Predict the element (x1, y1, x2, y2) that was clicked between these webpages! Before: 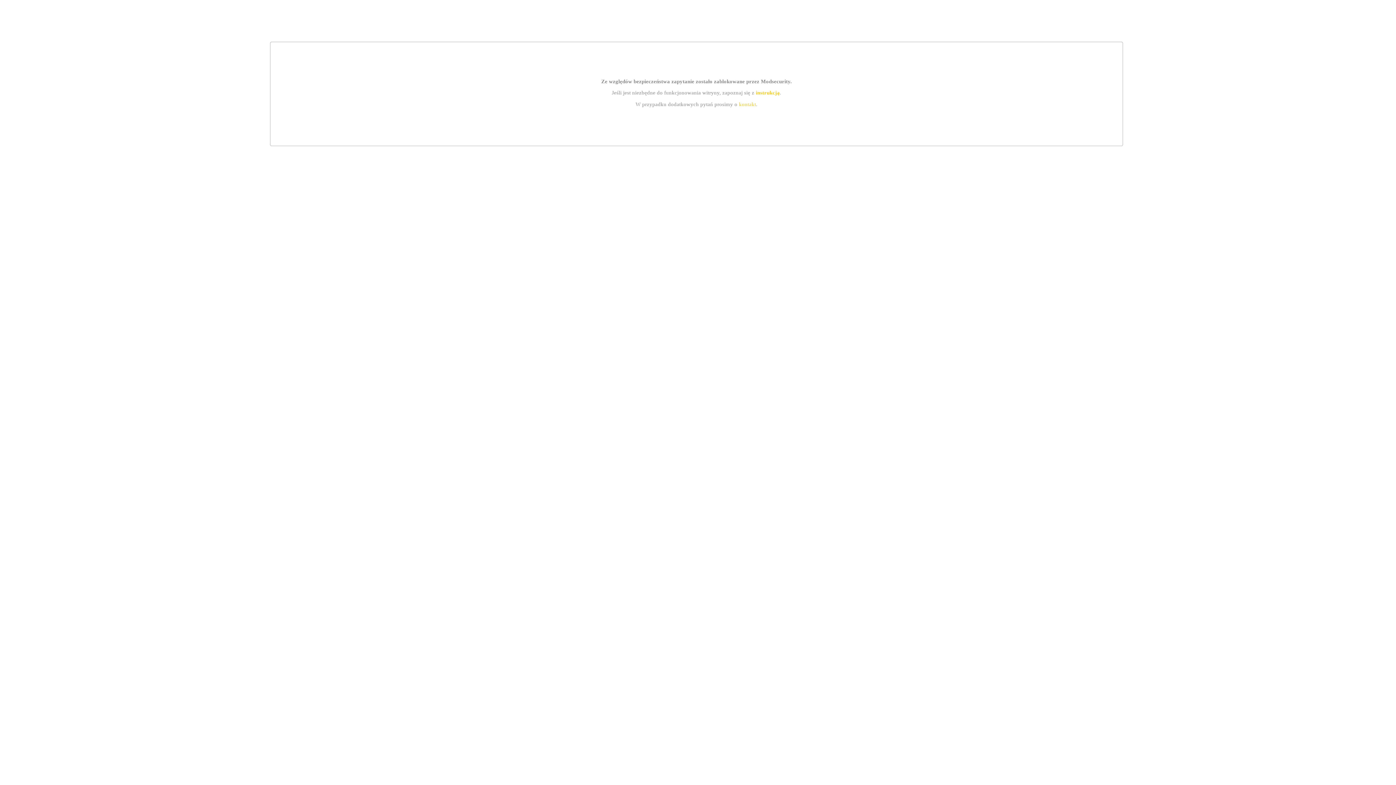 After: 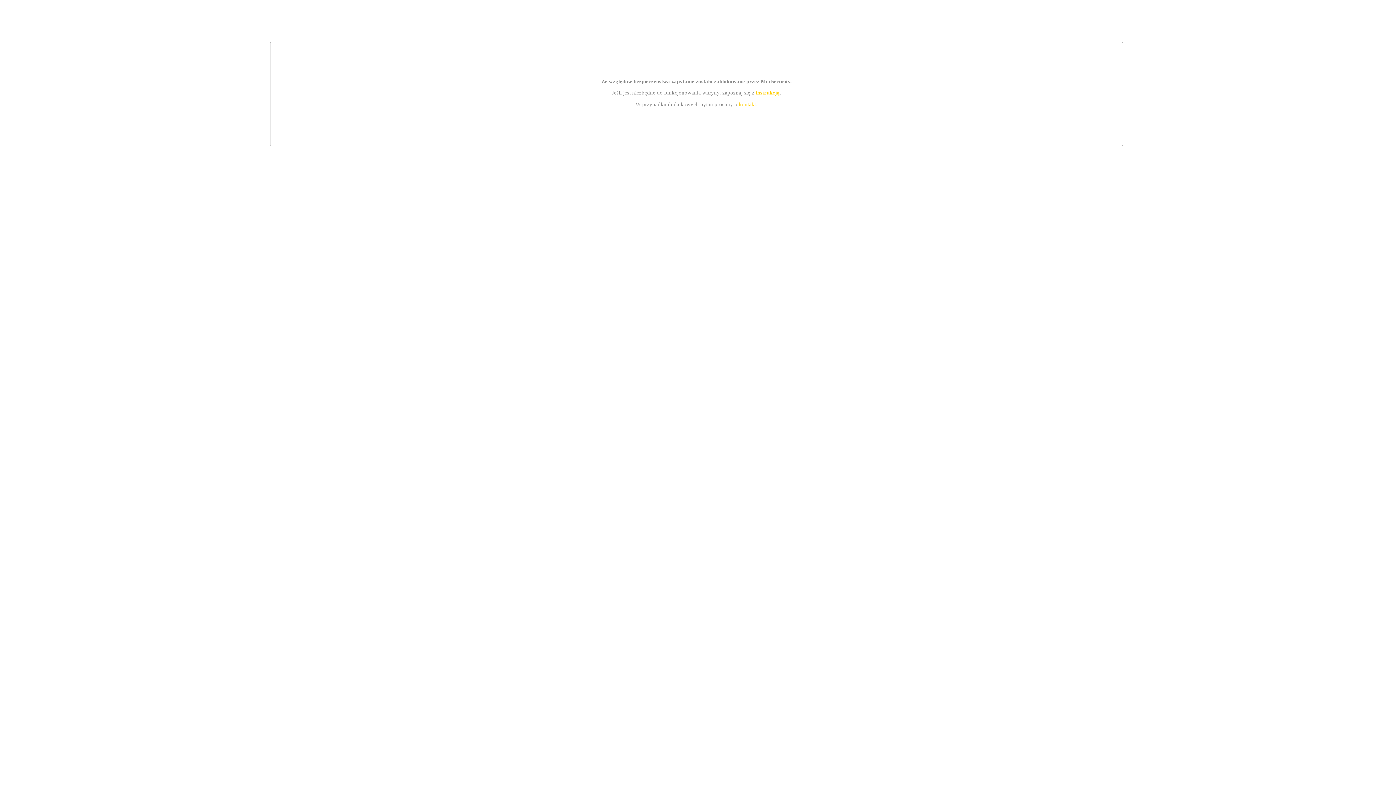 Action: bbox: (755, 89, 779, 95) label: instrukcją